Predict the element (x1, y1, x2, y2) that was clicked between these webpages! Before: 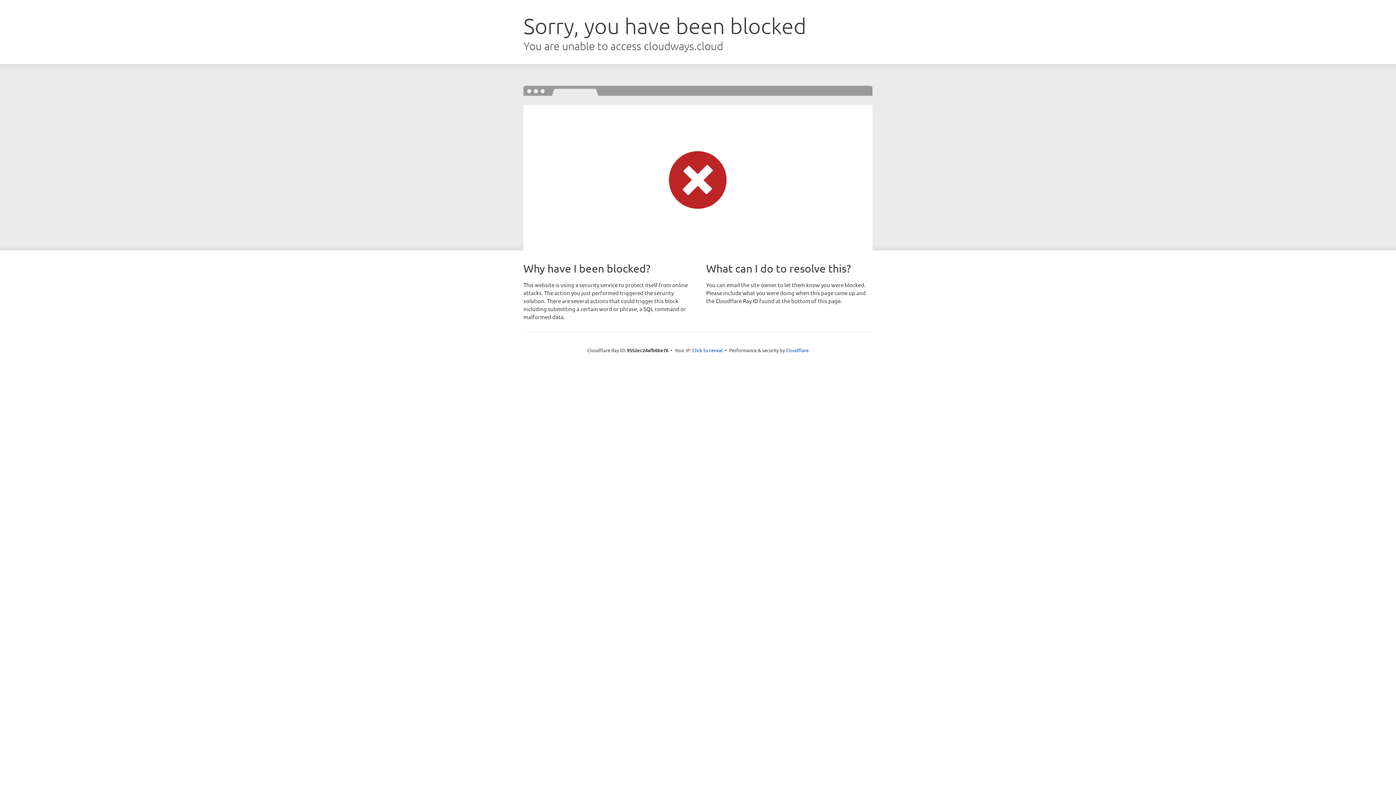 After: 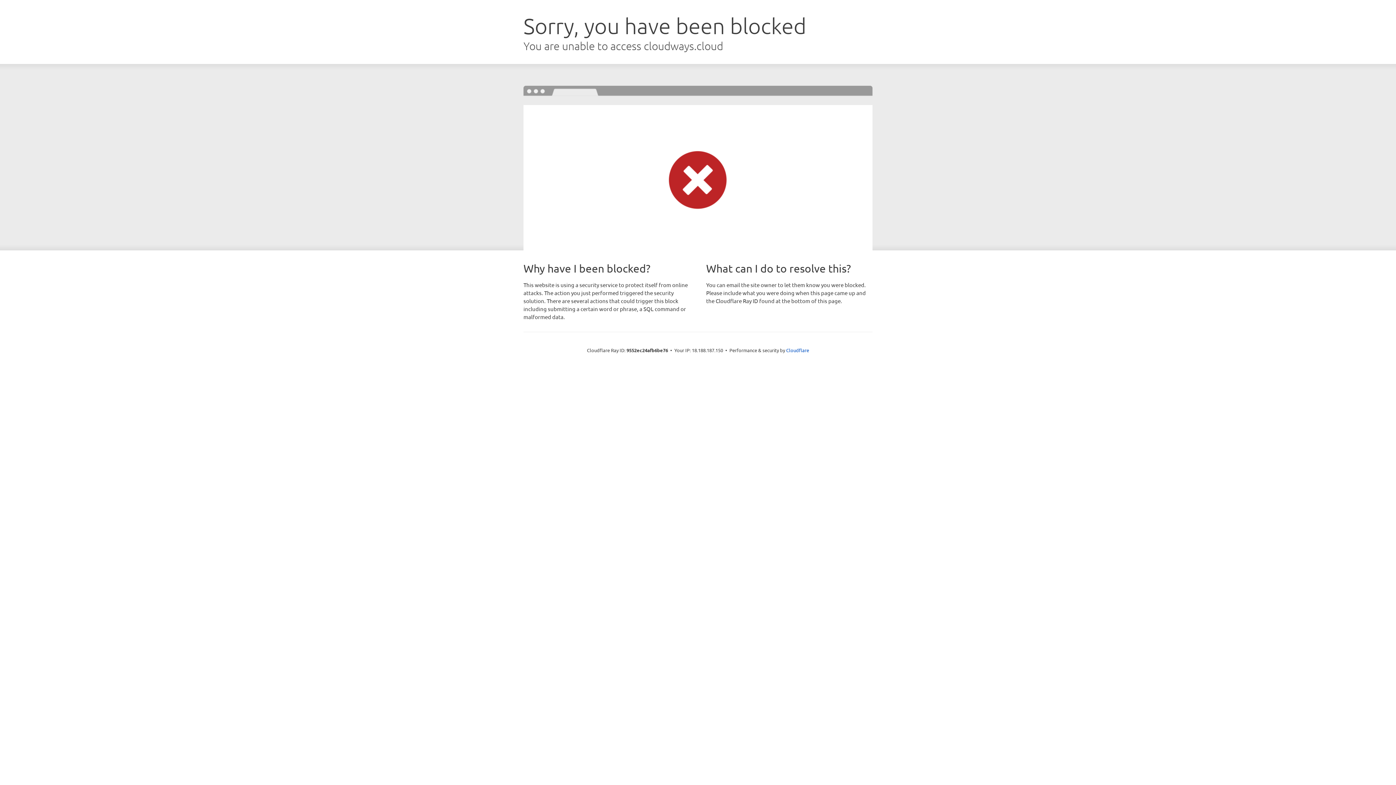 Action: bbox: (692, 346, 722, 353) label: Click to reveal